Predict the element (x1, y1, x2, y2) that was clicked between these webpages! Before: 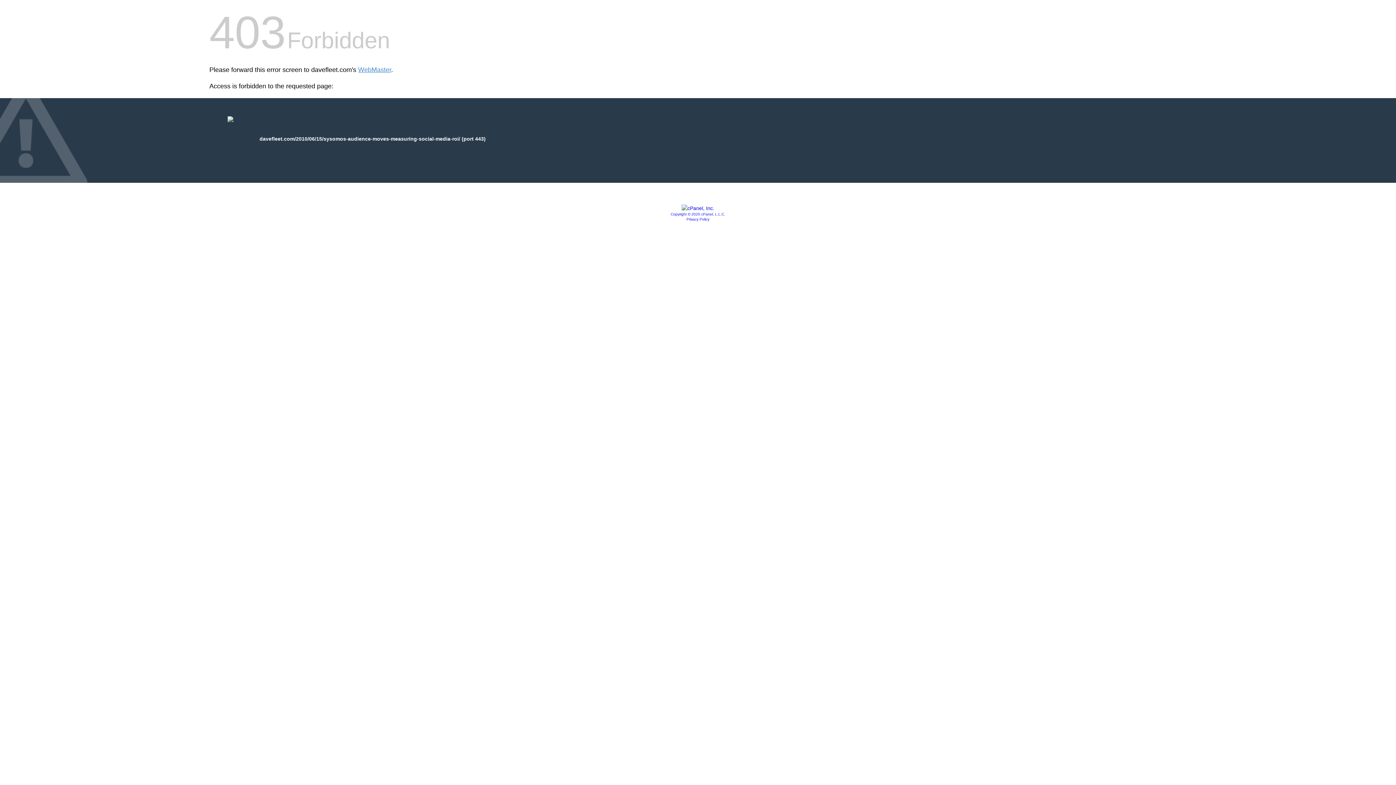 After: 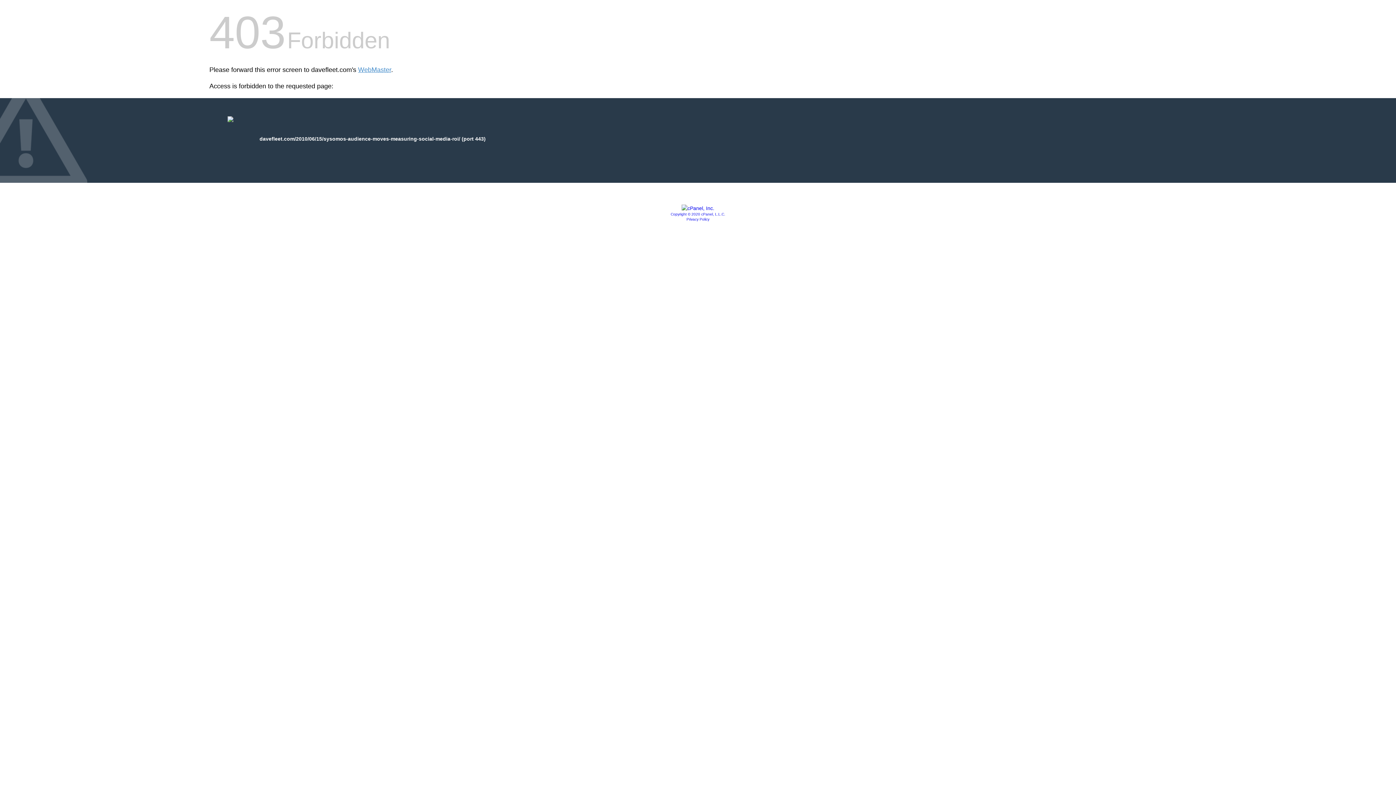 Action: bbox: (686, 217, 709, 221) label: Privacy Policy